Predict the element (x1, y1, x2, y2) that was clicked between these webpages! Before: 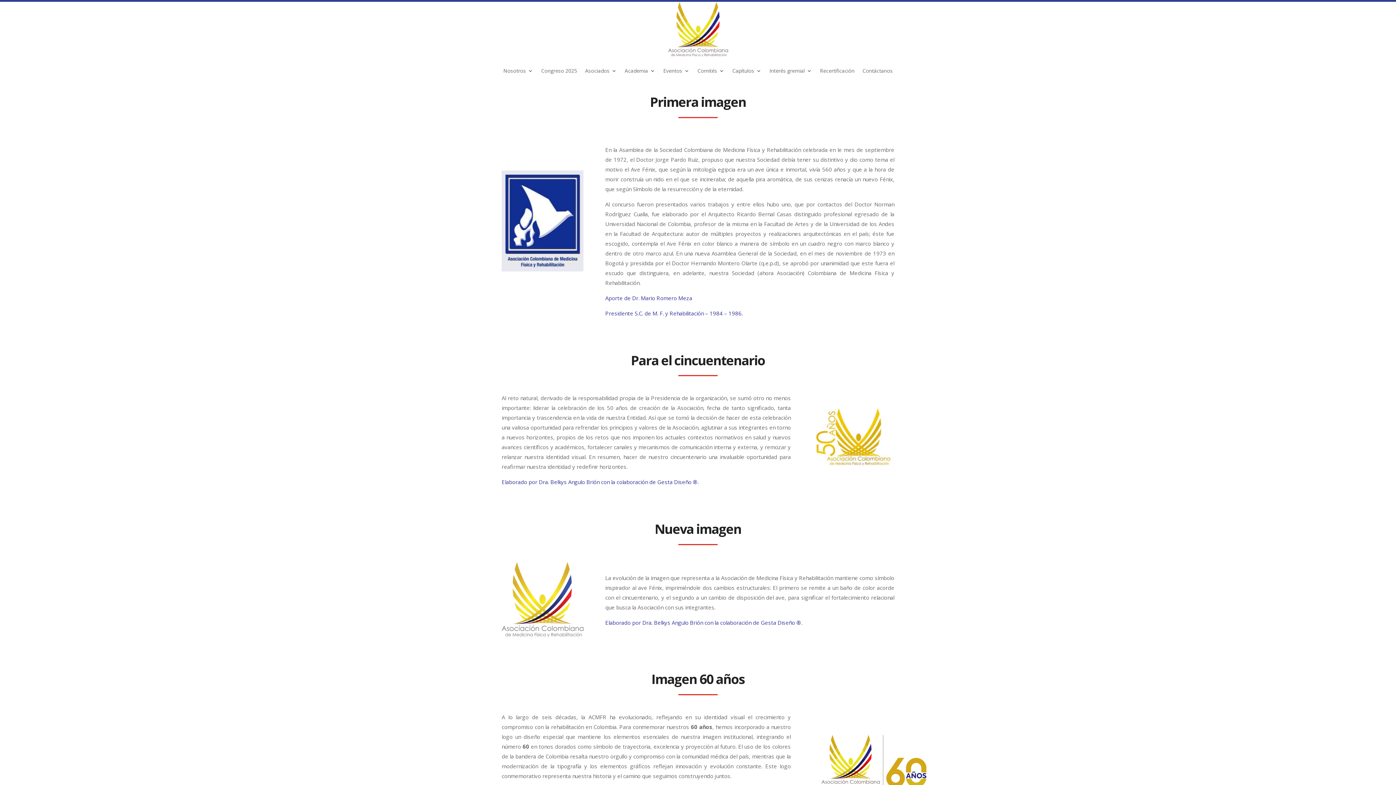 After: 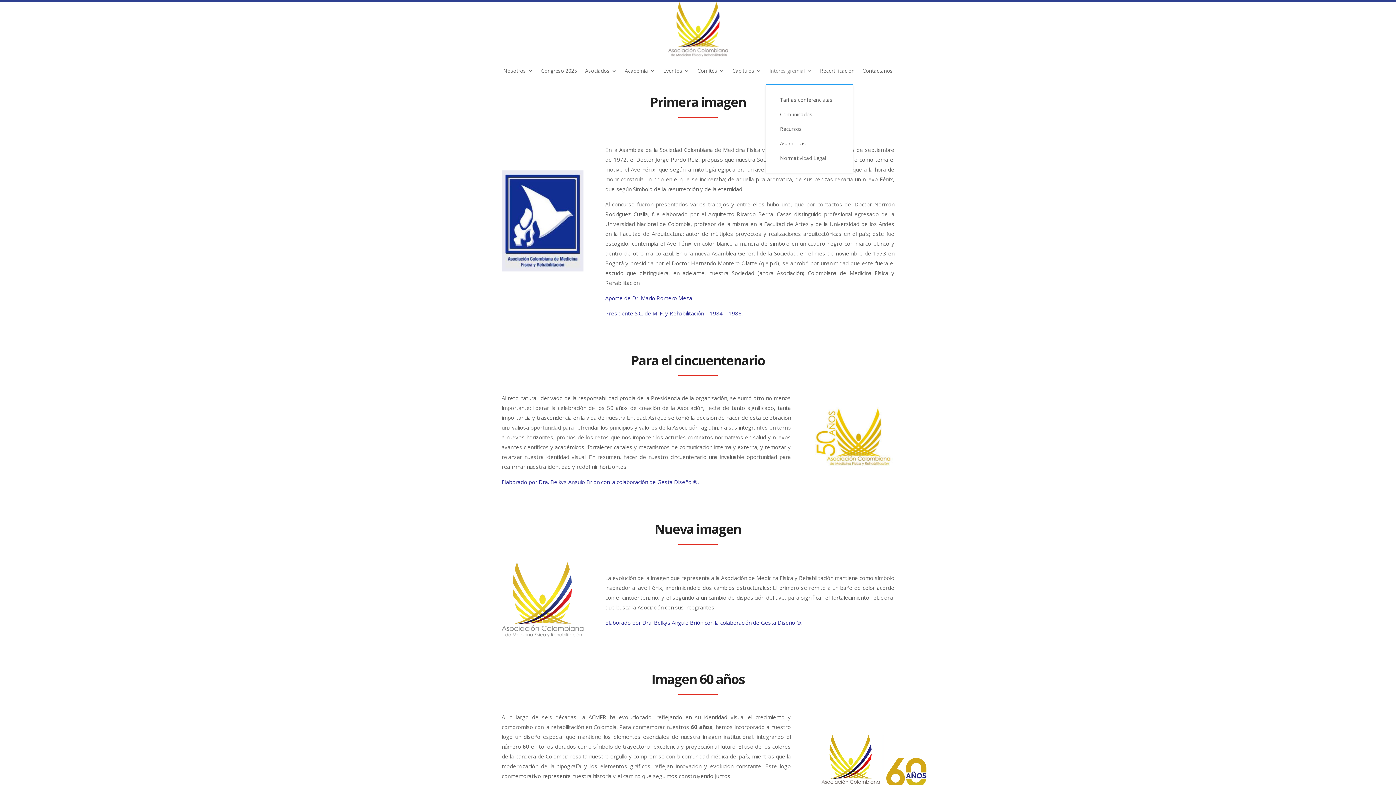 Action: bbox: (769, 57, 812, 84) label: Interés gremial